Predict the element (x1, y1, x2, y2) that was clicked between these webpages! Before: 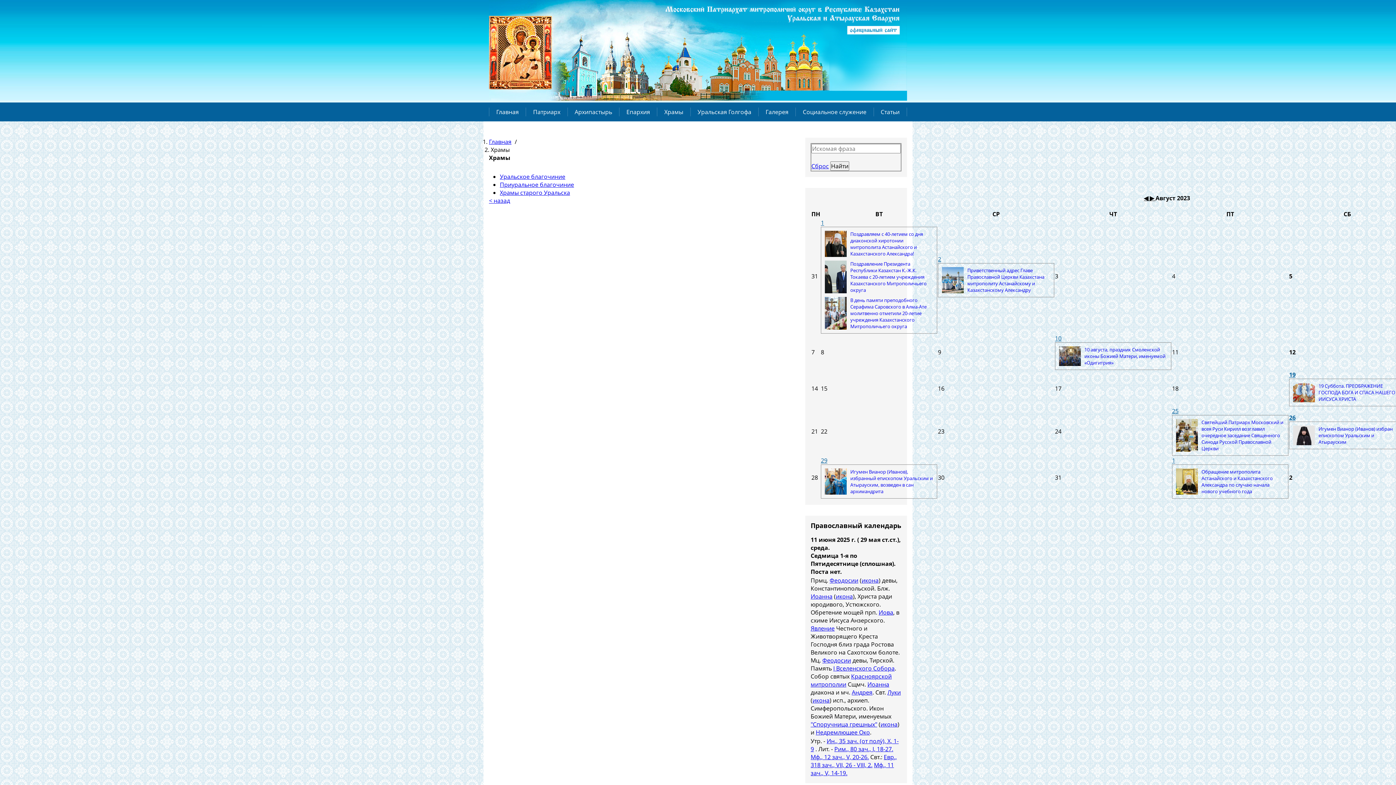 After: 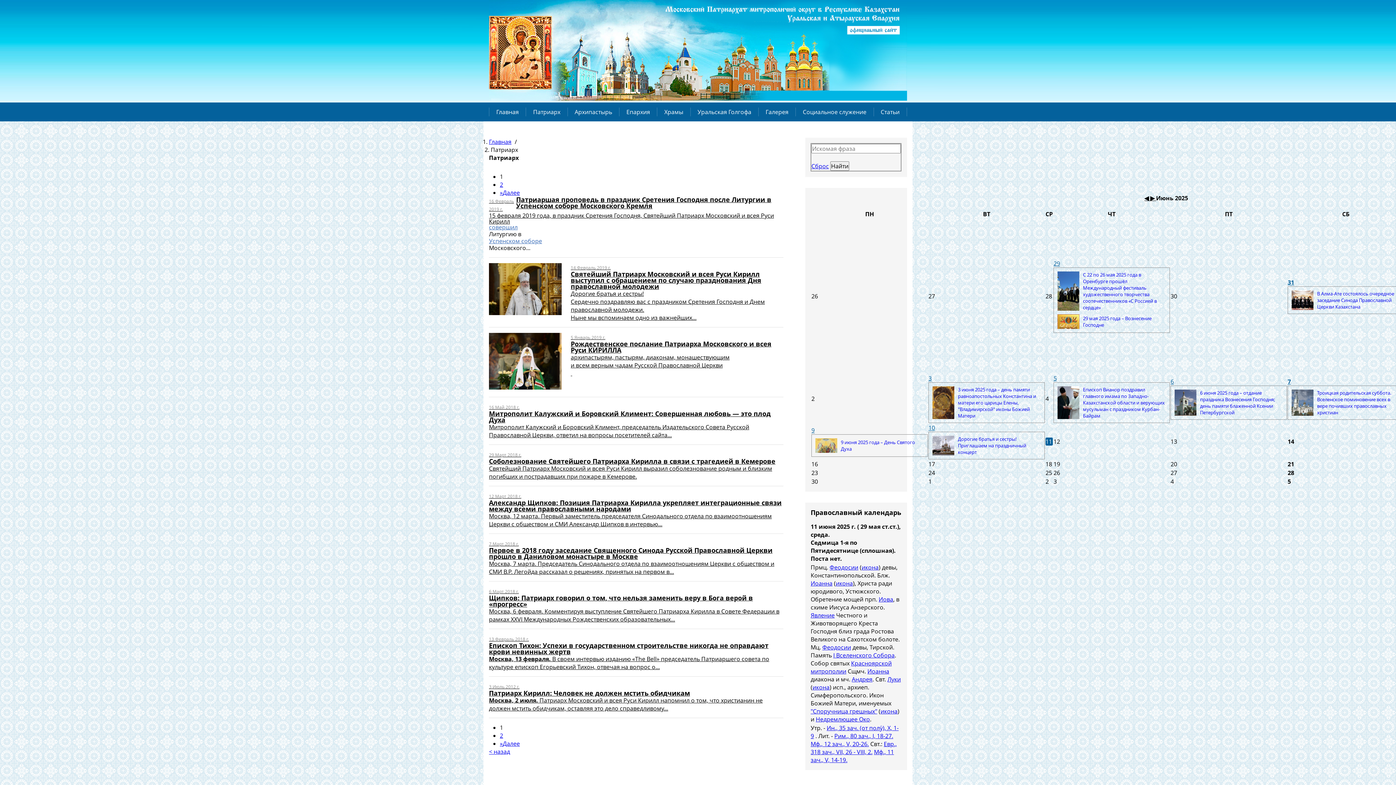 Action: label: Патриарх bbox: (533, 102, 560, 121)